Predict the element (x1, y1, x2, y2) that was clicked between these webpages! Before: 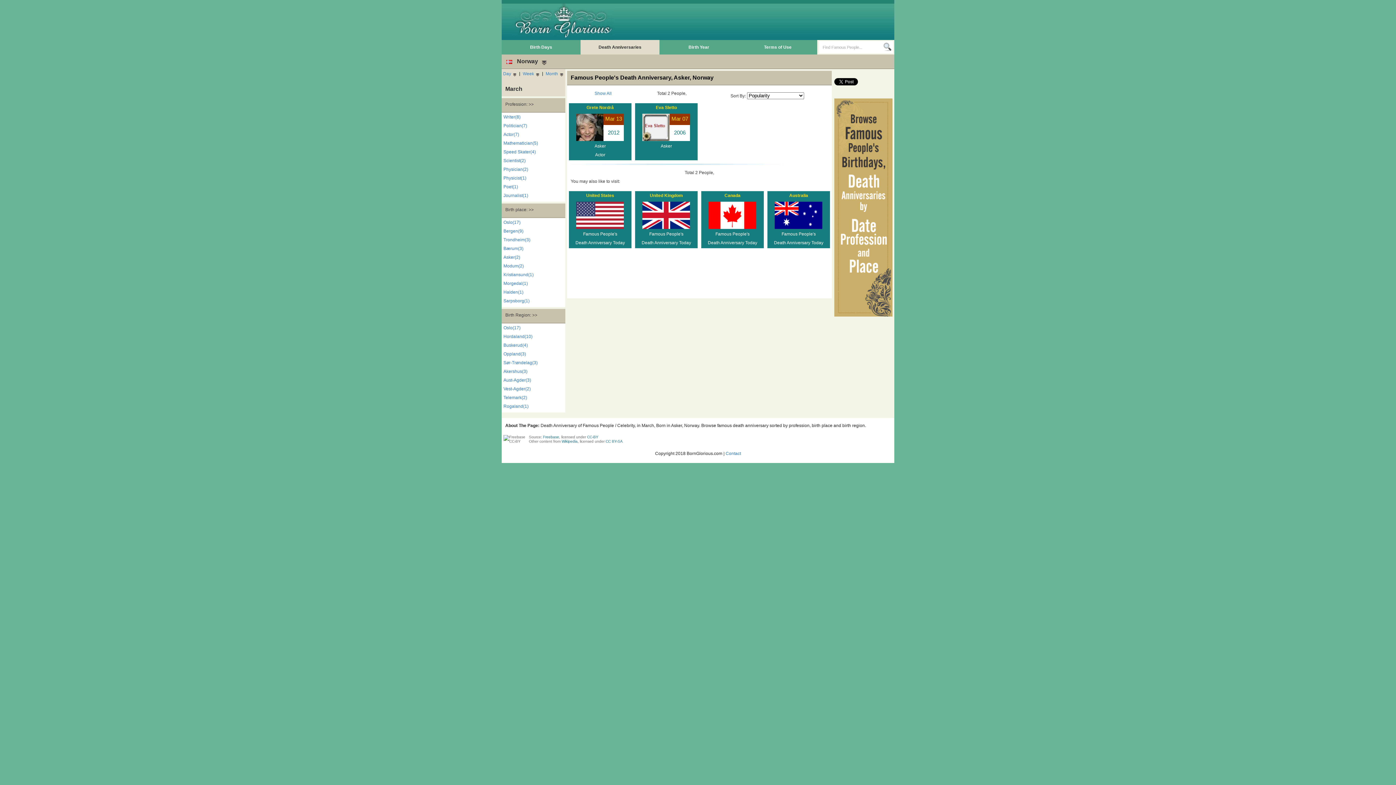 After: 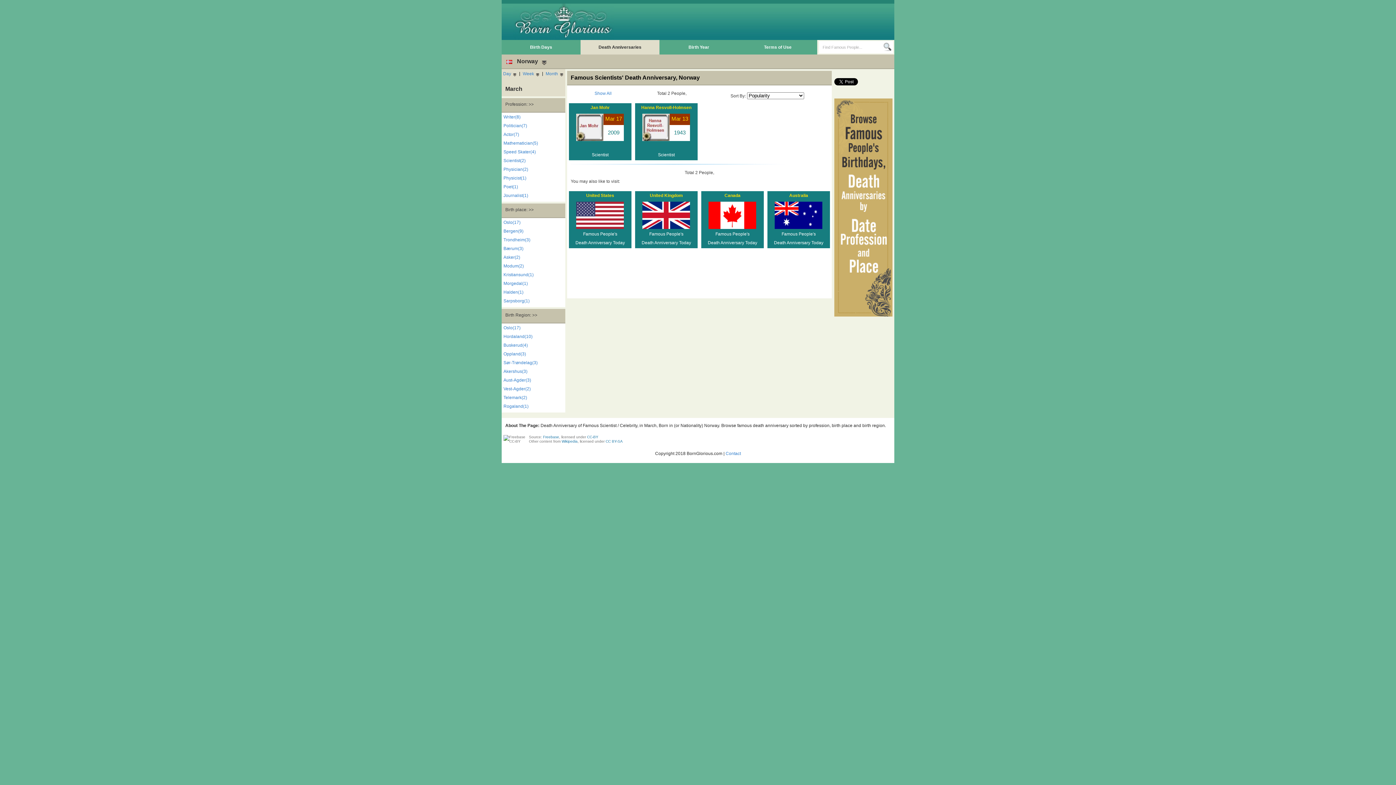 Action: label: Scientist(2) bbox: (503, 158, 565, 165)